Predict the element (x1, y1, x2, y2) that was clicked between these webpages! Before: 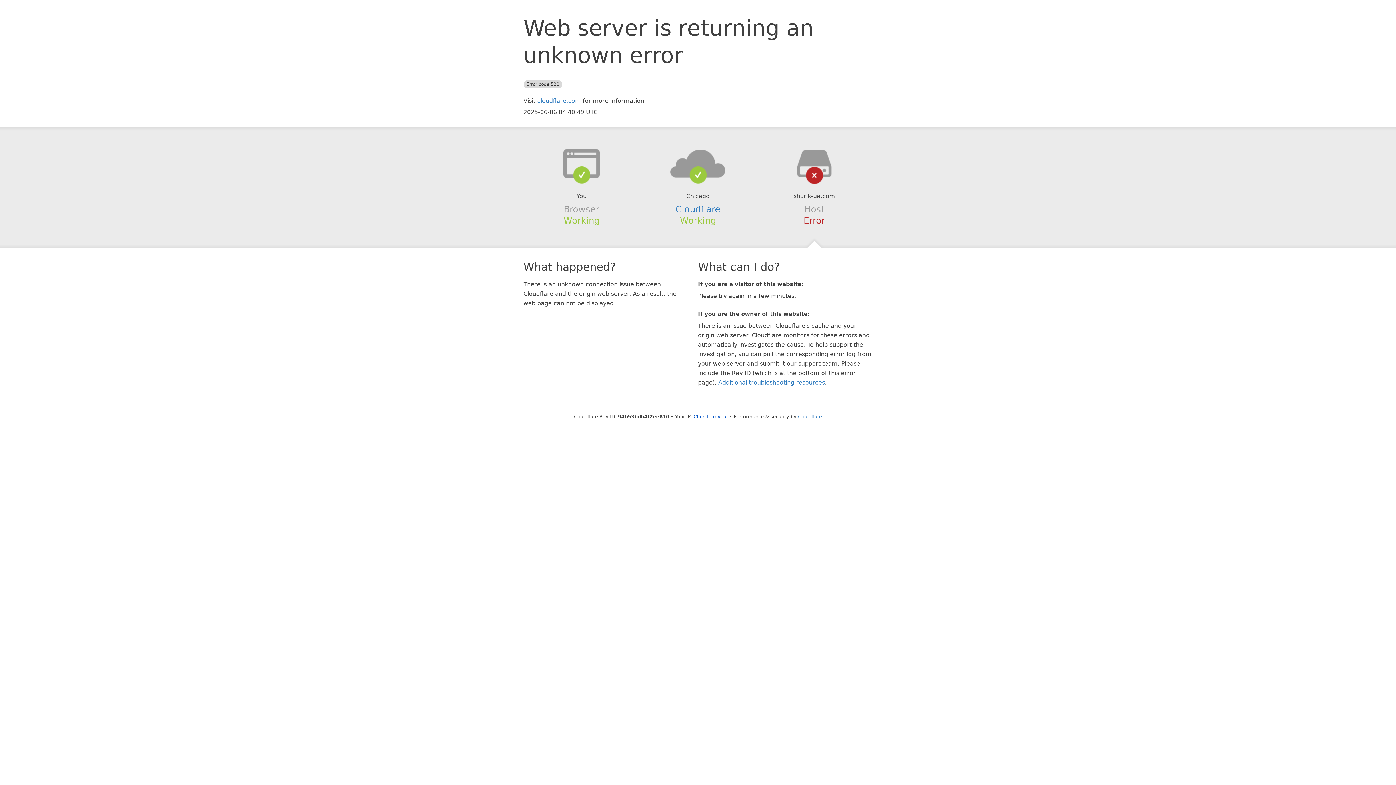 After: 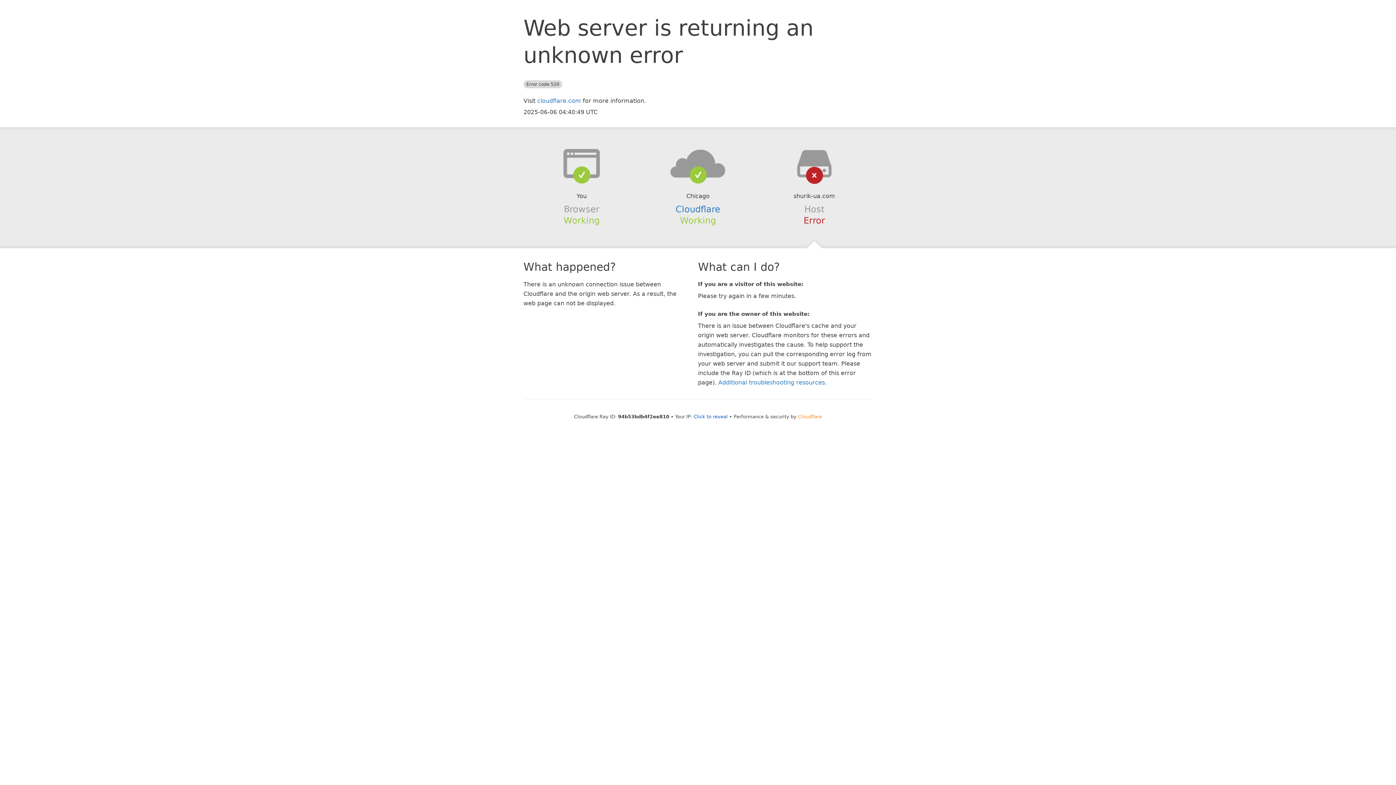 Action: label: Cloudflare bbox: (798, 414, 822, 419)